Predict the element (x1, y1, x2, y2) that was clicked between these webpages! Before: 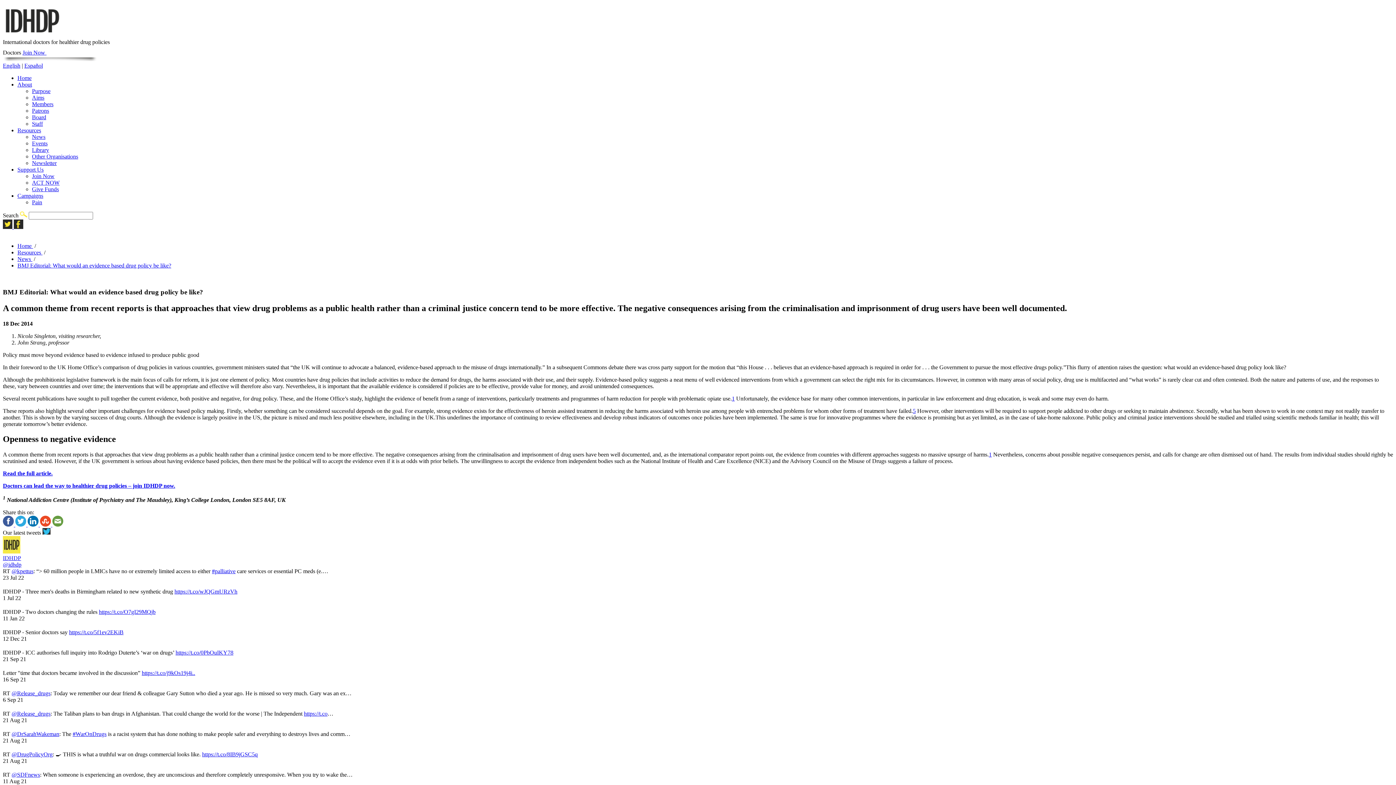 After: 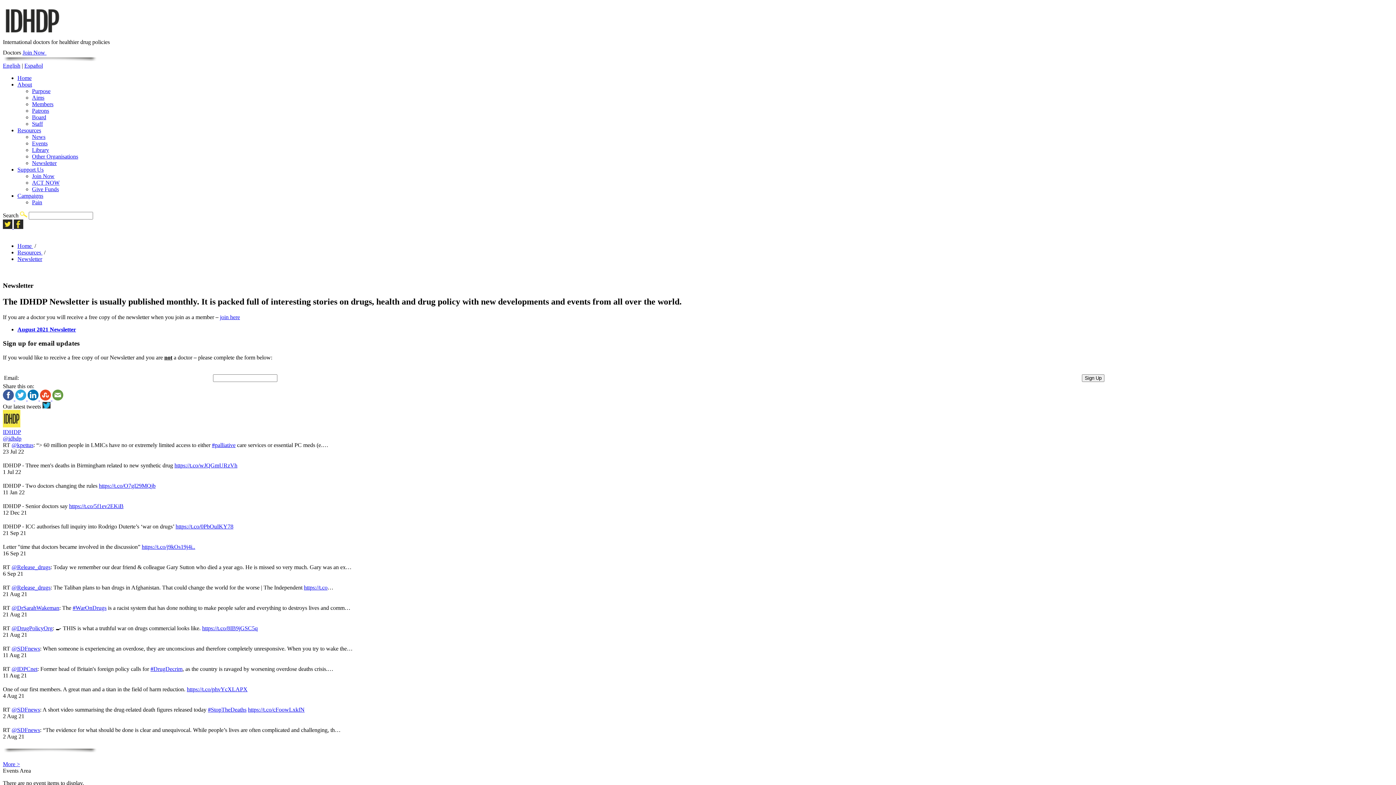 Action: bbox: (32, 160, 56, 166) label: Newsletter